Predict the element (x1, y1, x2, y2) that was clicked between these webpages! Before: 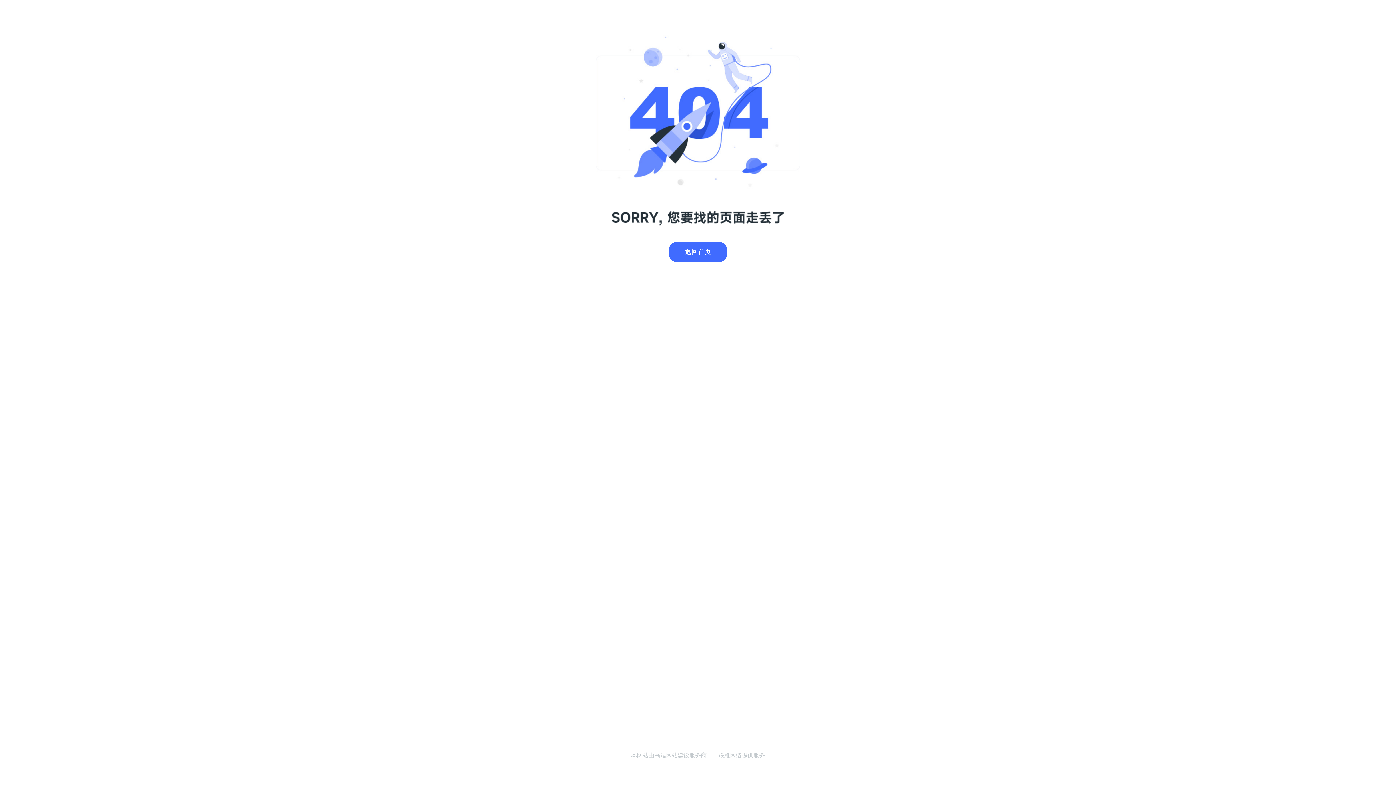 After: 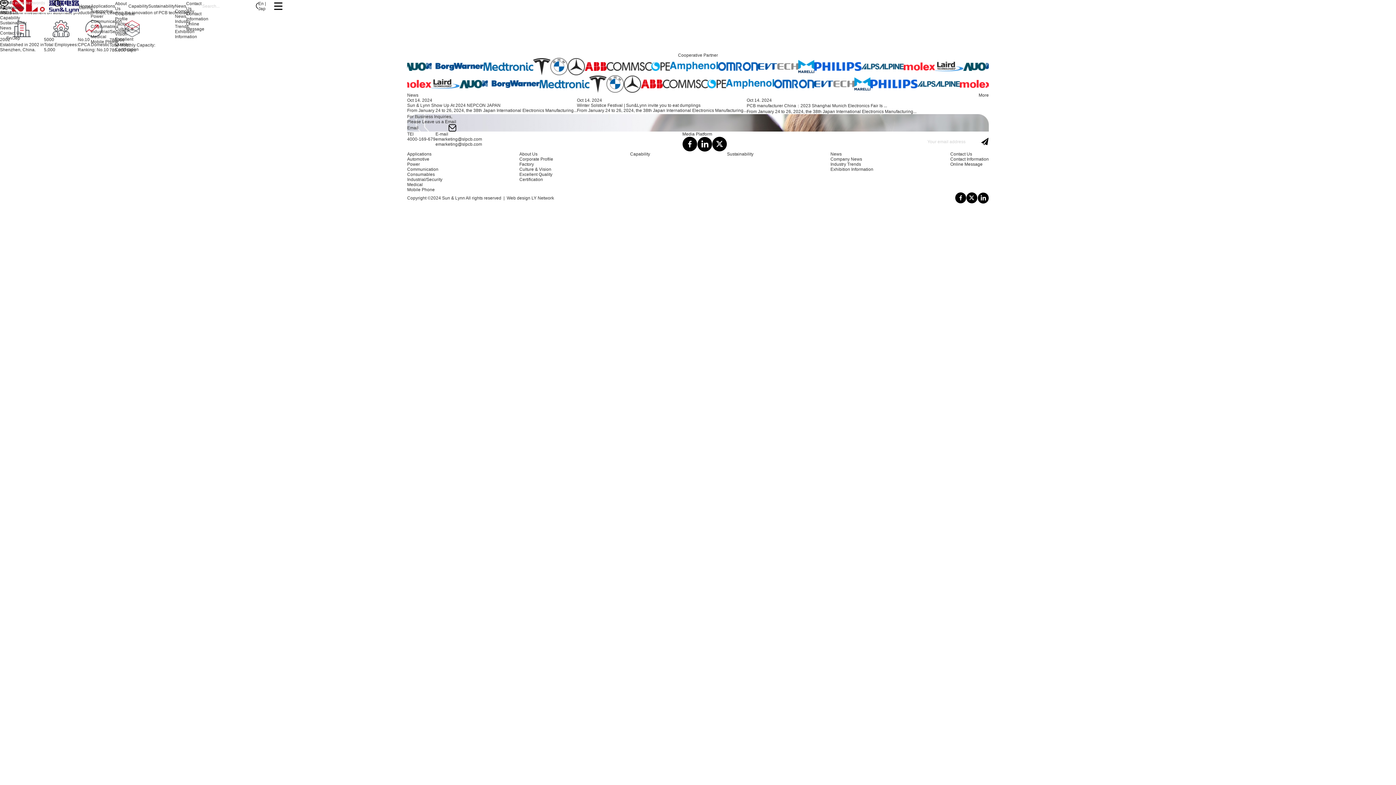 Action: label: 返回首页 bbox: (669, 242, 727, 262)